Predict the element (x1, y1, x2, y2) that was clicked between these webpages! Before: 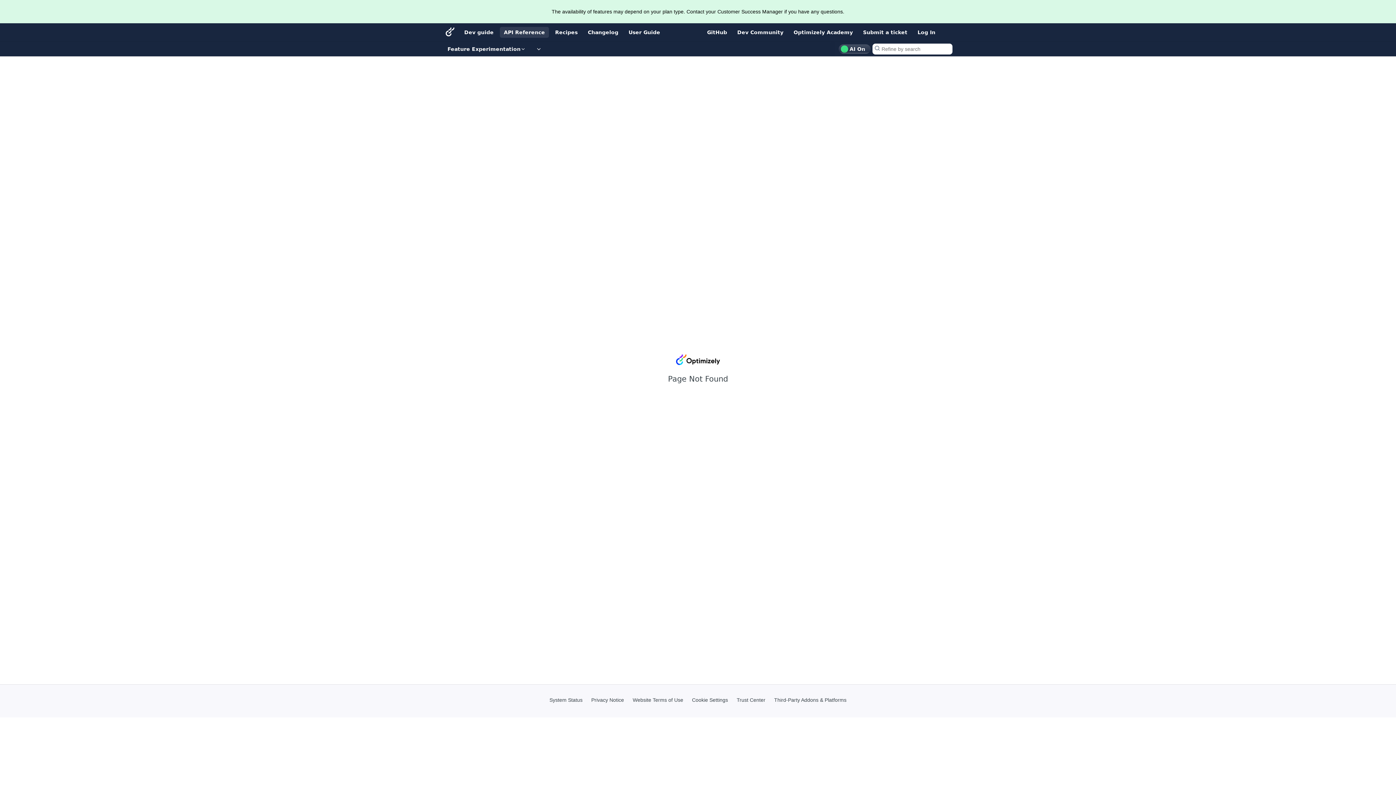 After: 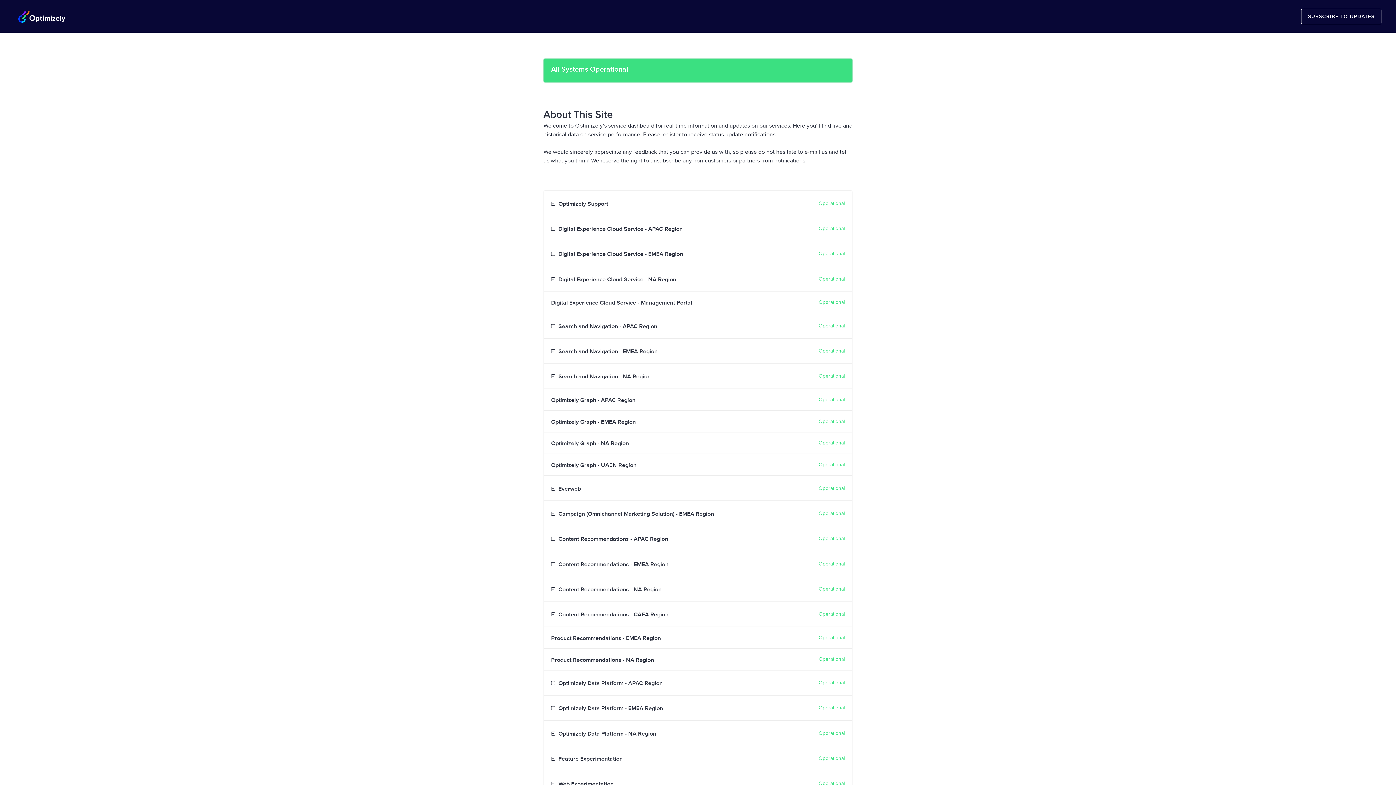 Action: bbox: (546, 697, 586, 703) label: System Status